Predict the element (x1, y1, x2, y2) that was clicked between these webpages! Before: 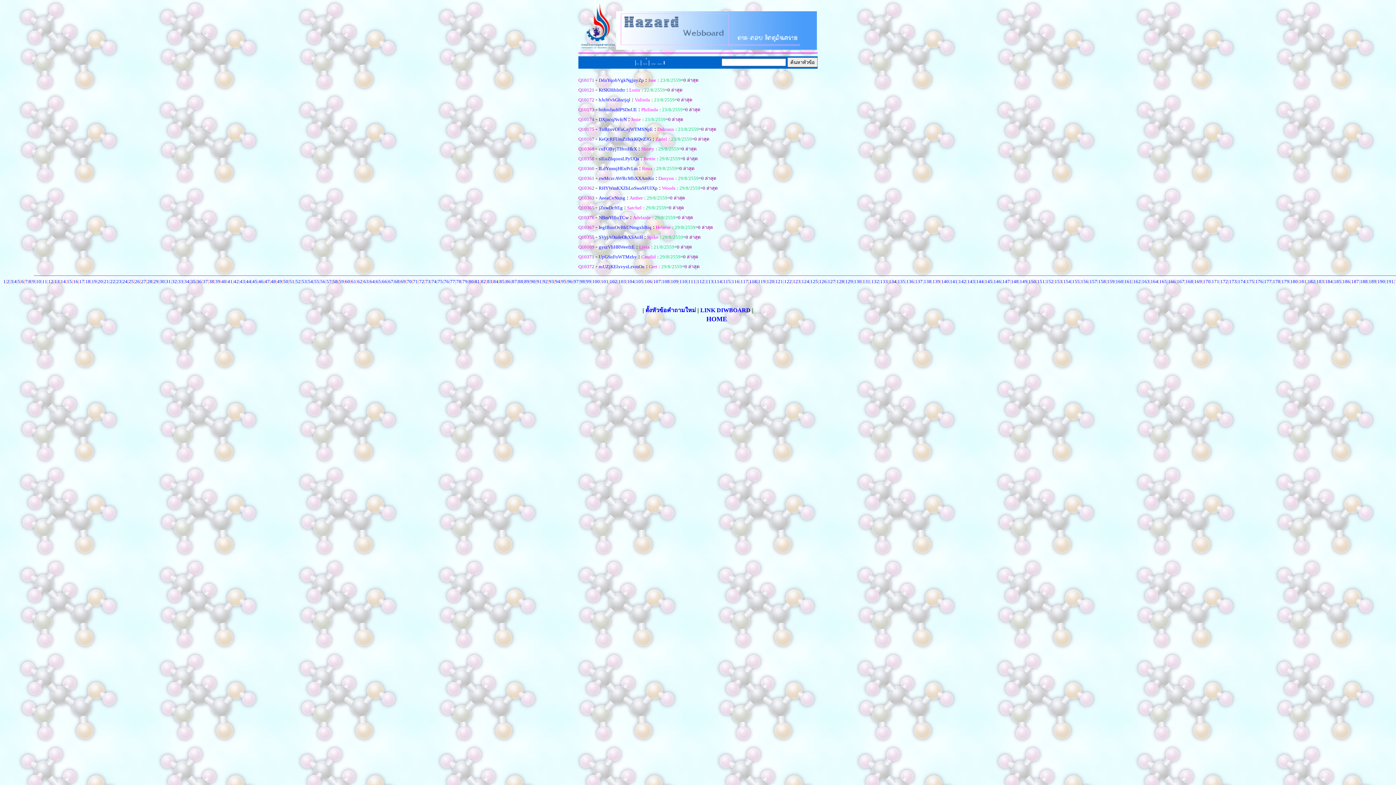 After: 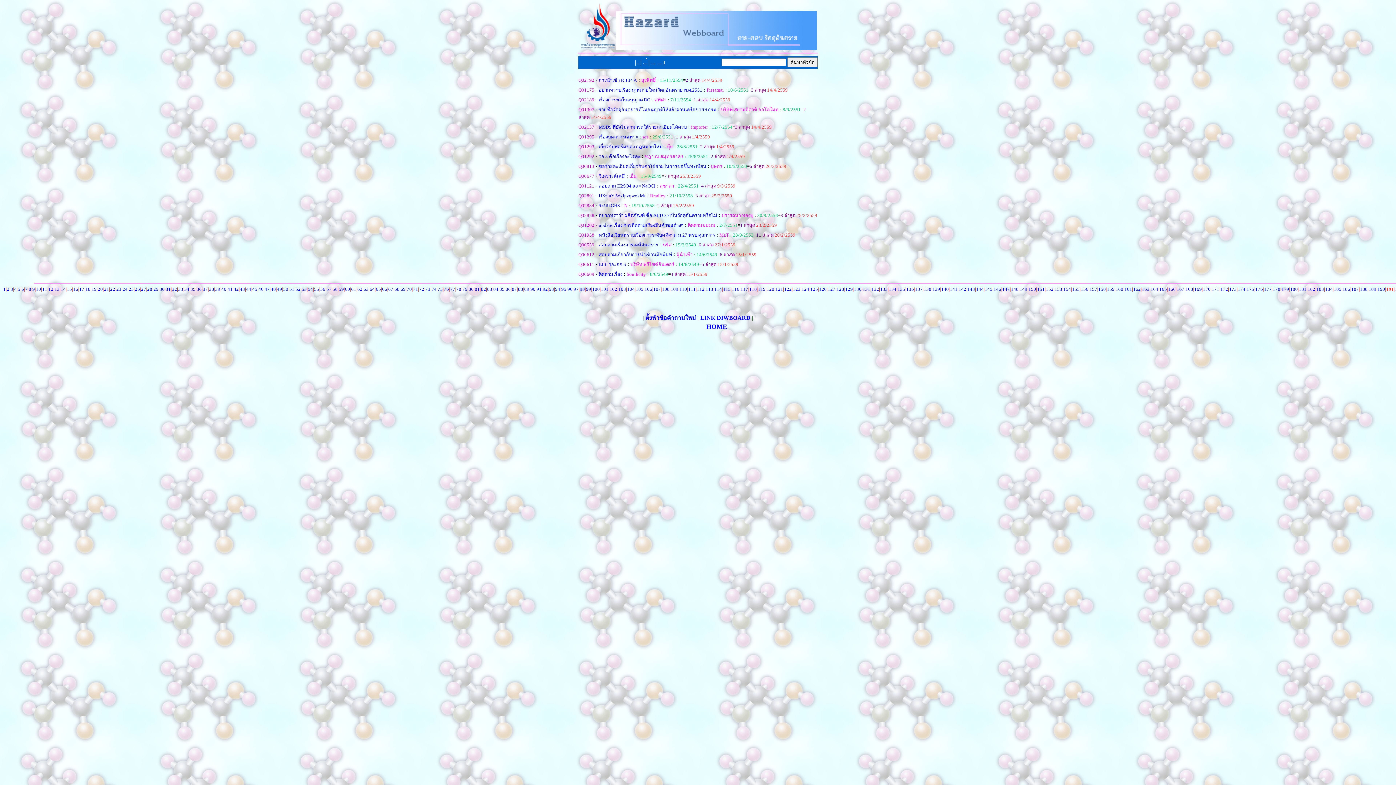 Action: label: 191 bbox: (1386, 278, 1394, 284)